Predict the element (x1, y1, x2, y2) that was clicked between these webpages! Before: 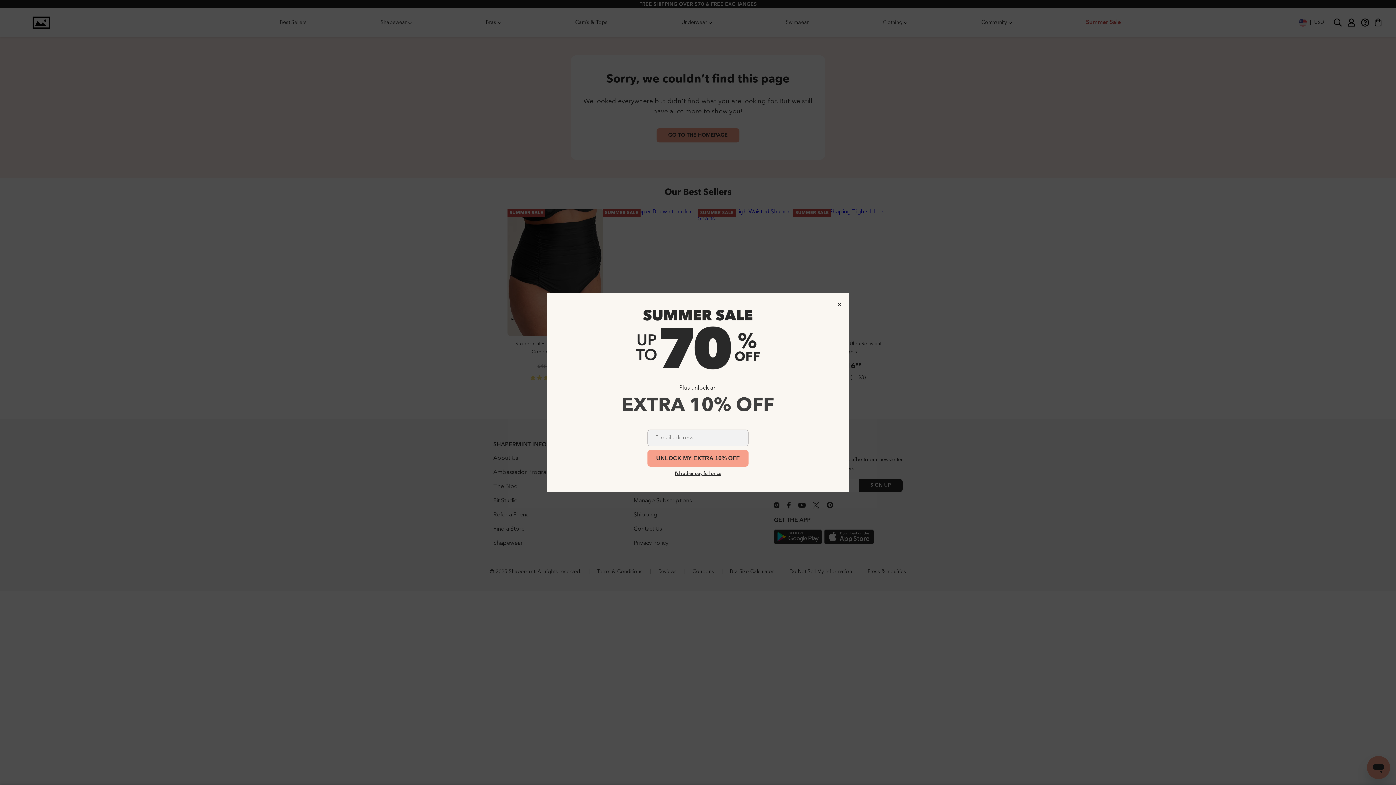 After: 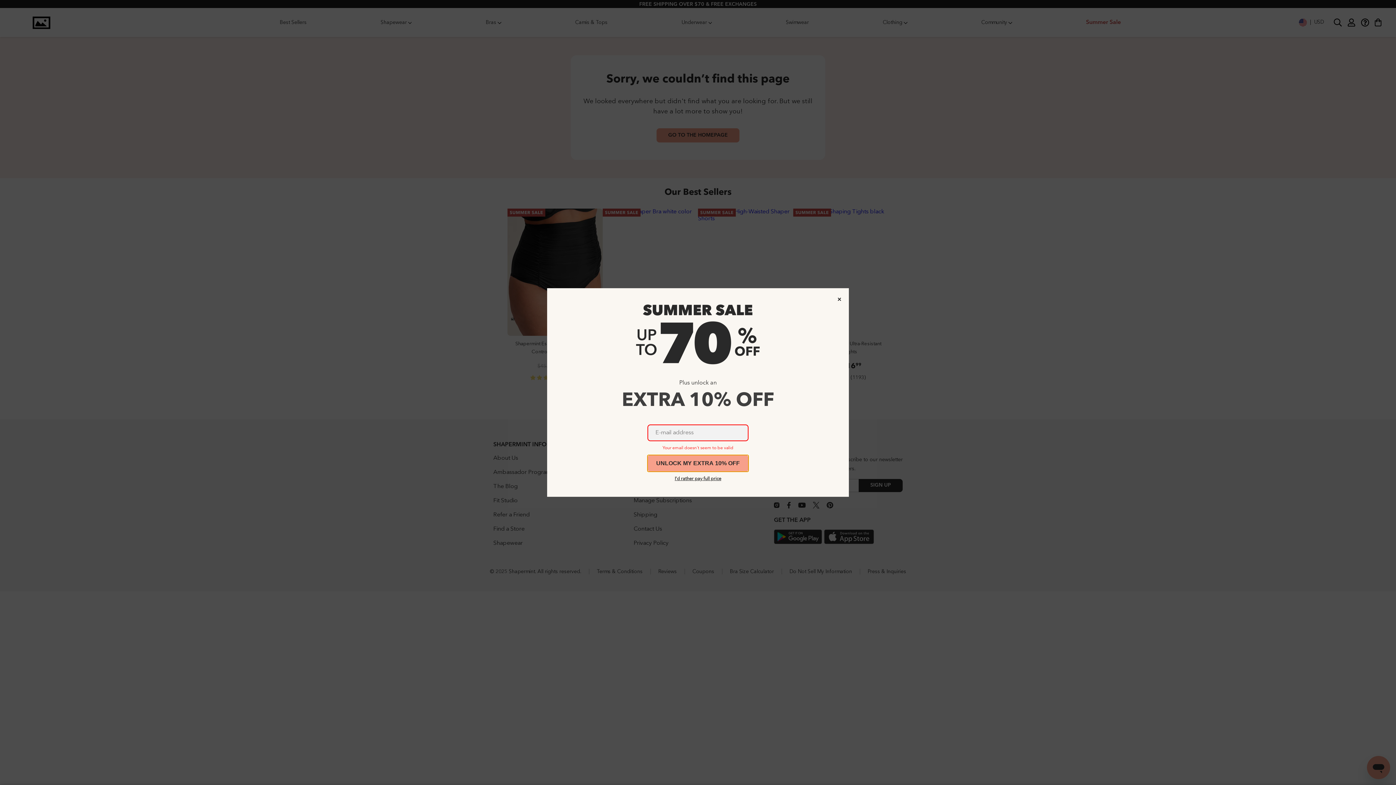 Action: label: UNLOCK MY EXTRA 10% OFF bbox: (647, 450, 748, 466)